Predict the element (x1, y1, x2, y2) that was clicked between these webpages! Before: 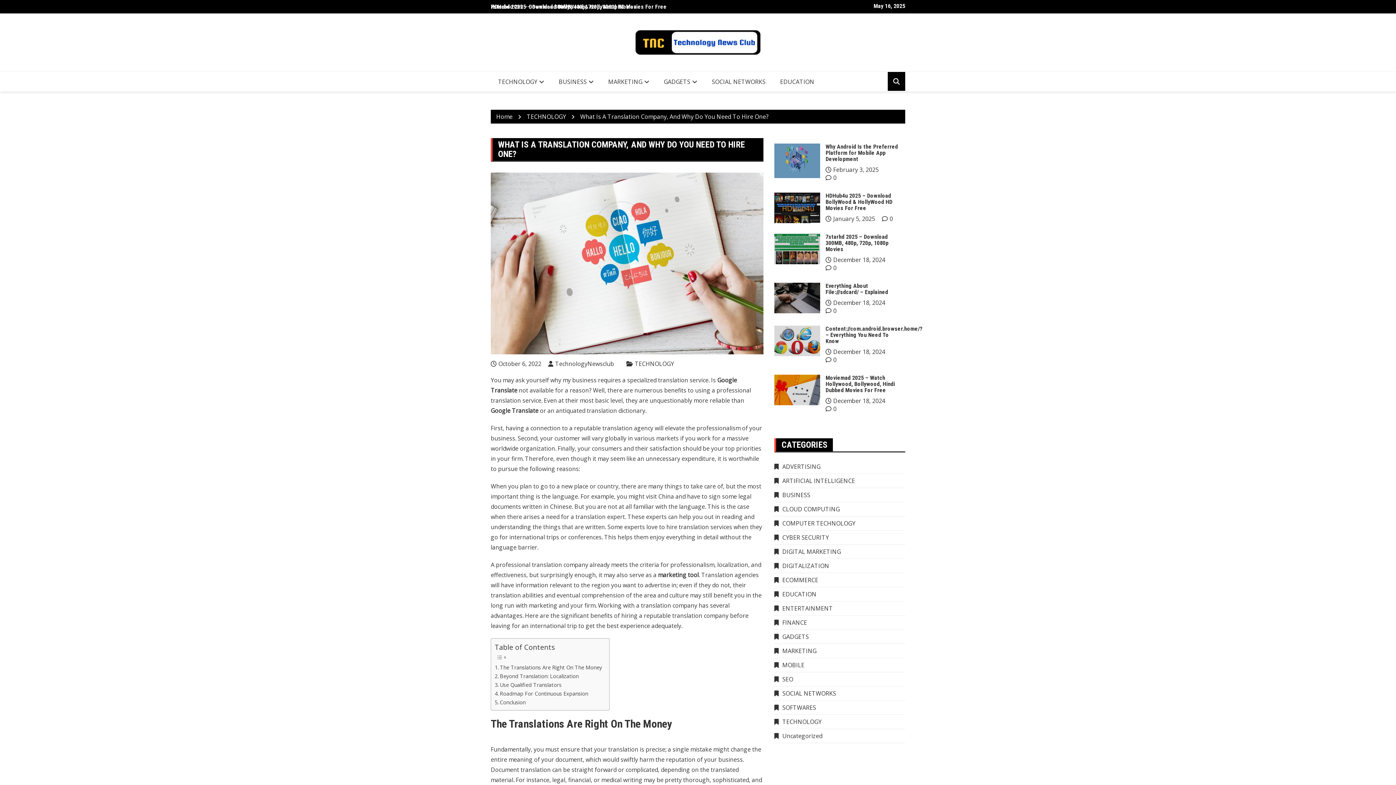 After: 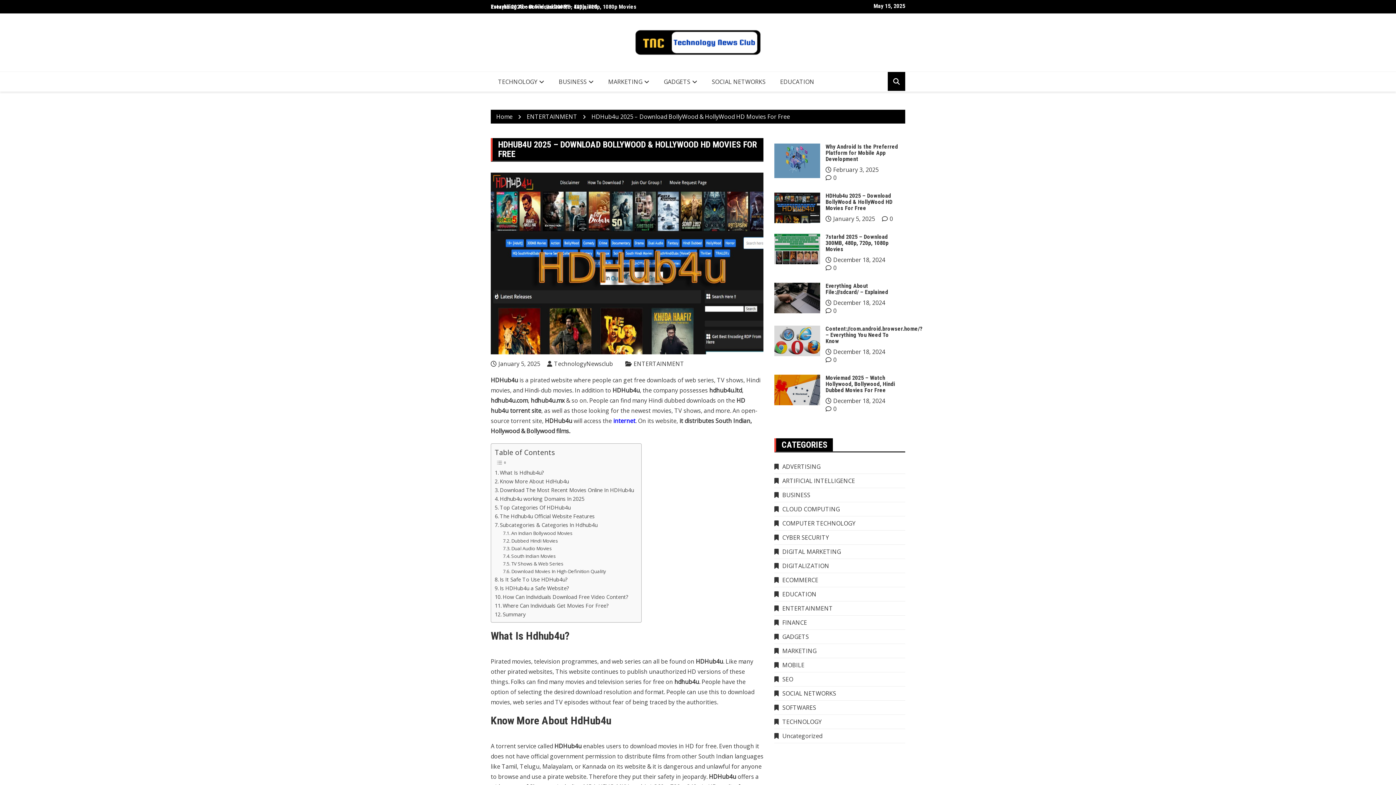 Action: bbox: (825, 214, 875, 222) label: January 5, 2025